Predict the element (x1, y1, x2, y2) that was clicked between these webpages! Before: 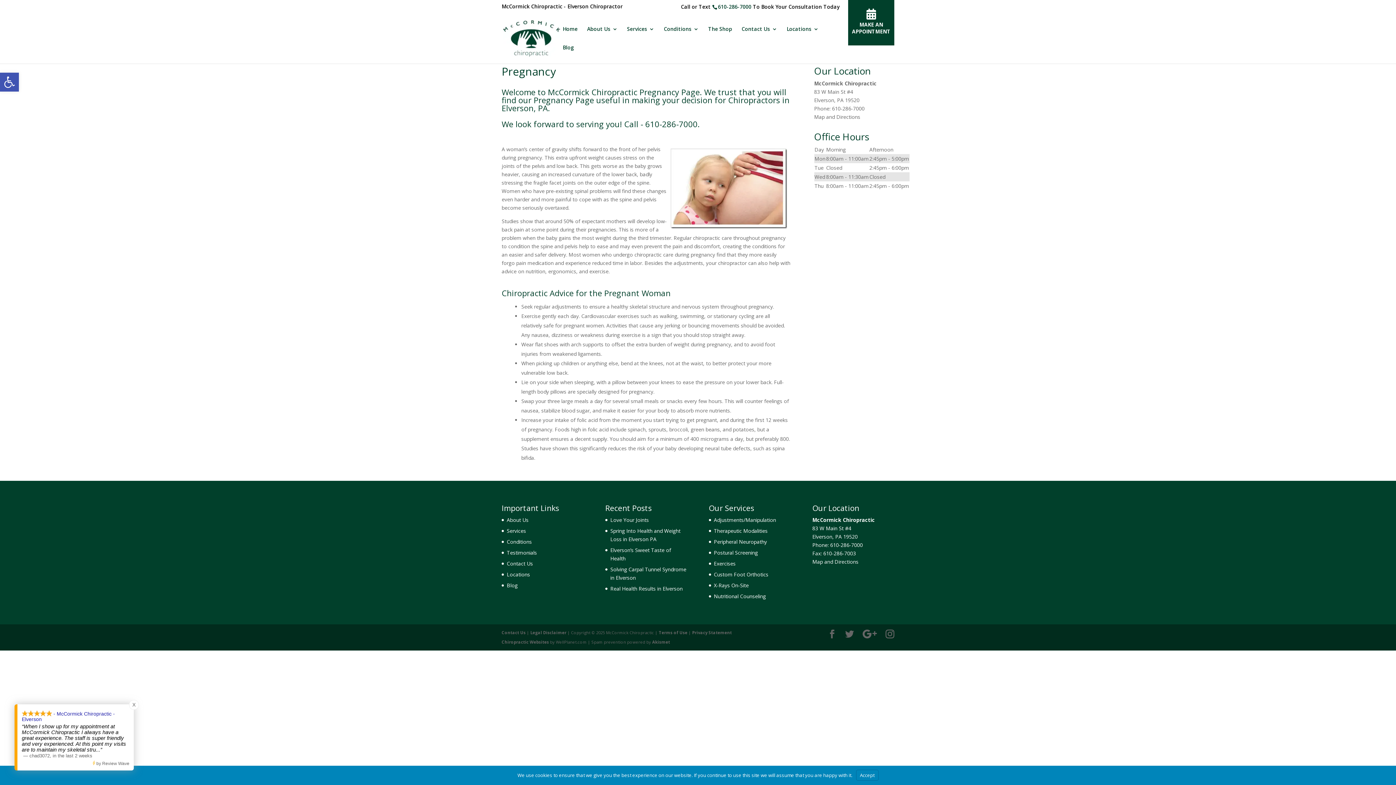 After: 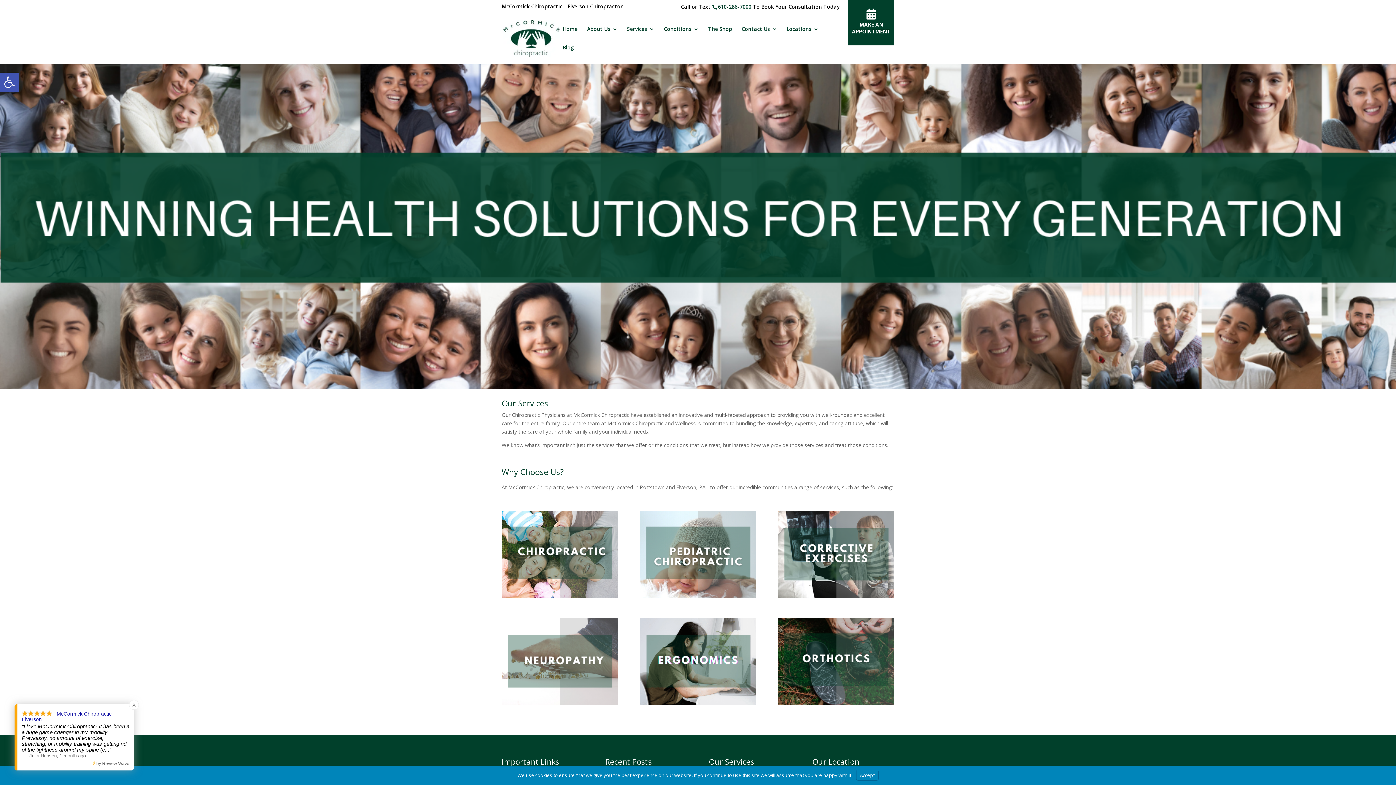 Action: bbox: (506, 527, 526, 534) label: Services